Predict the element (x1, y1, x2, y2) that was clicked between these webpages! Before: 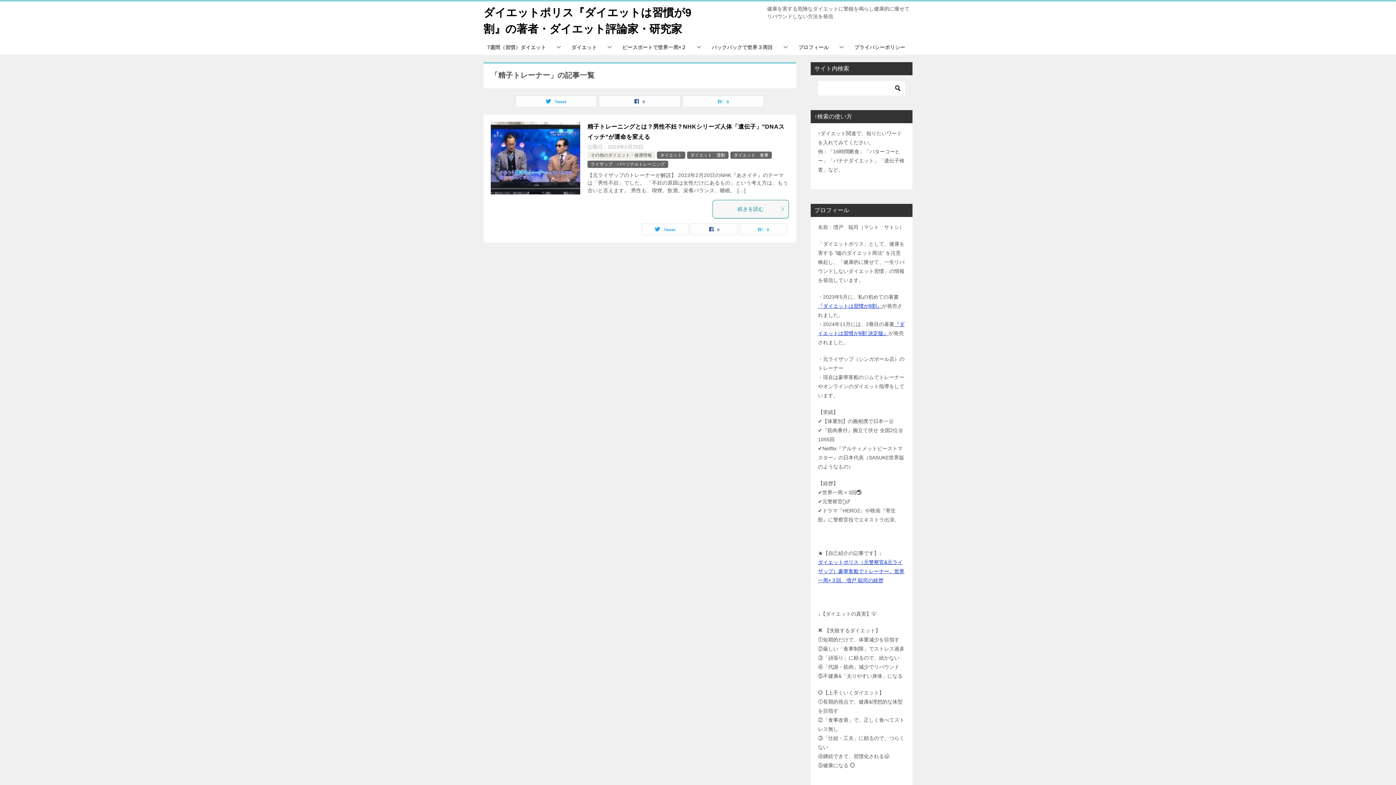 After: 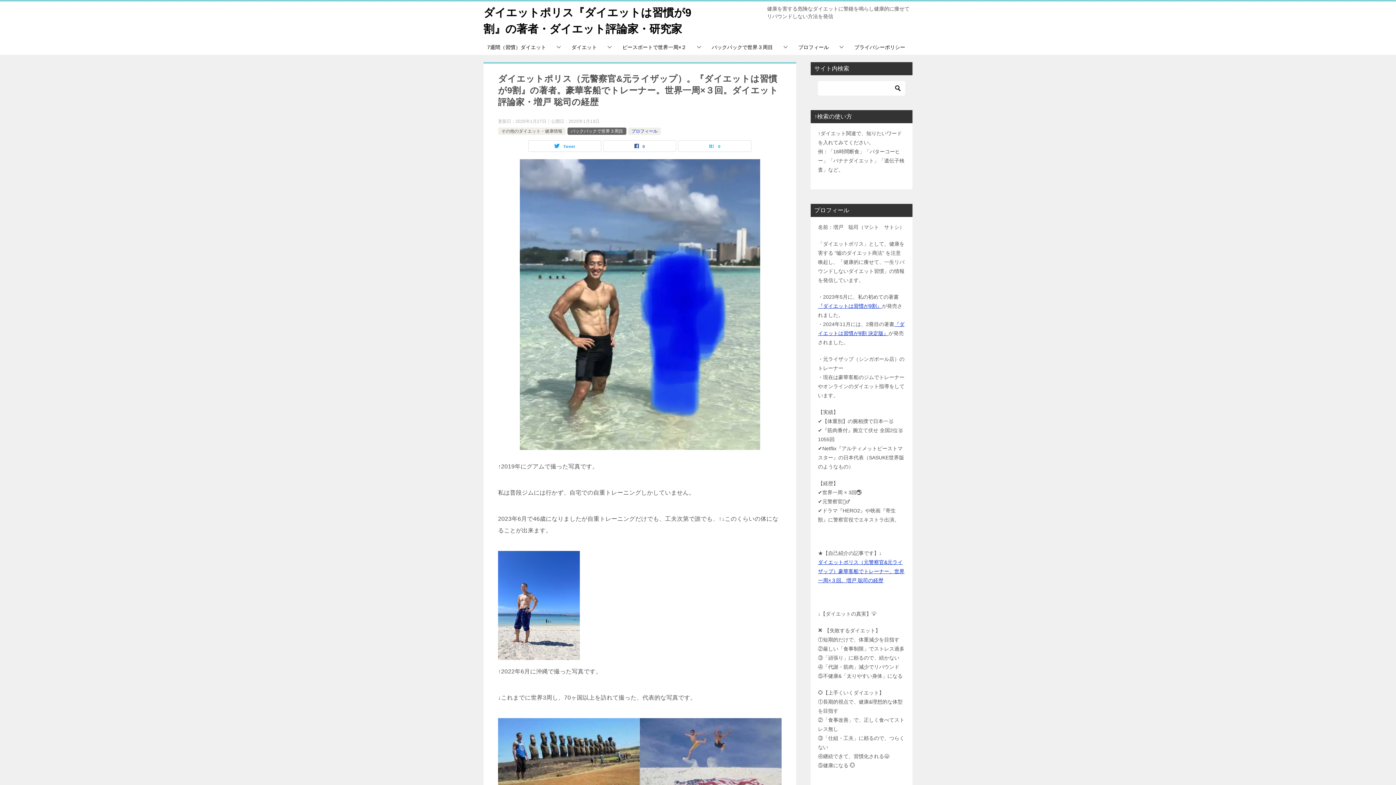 Action: bbox: (818, 559, 904, 583) label: ダイエットポリス（元警察官&元ライザップ）豪華客船でトレーナー。世界一周×３回。増戸 聡司の経歴